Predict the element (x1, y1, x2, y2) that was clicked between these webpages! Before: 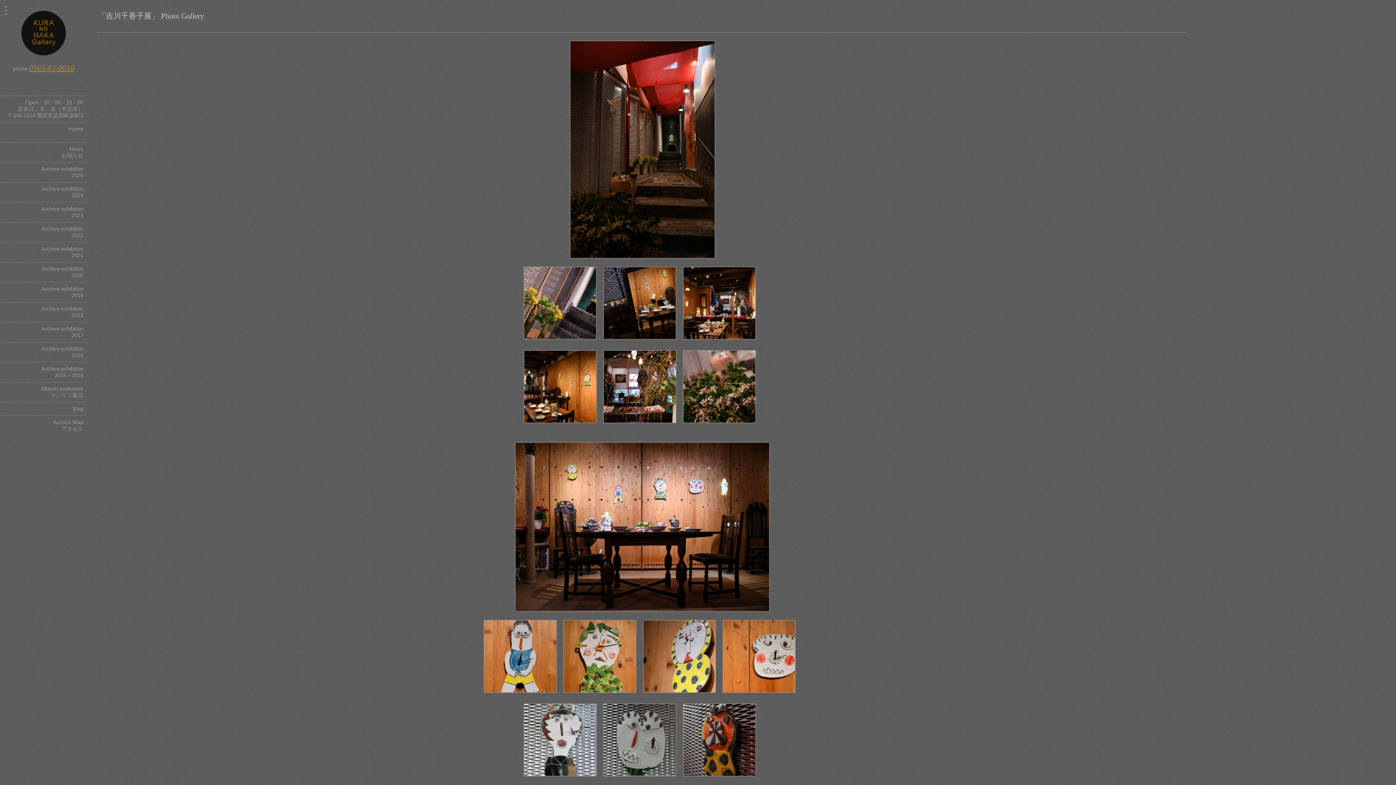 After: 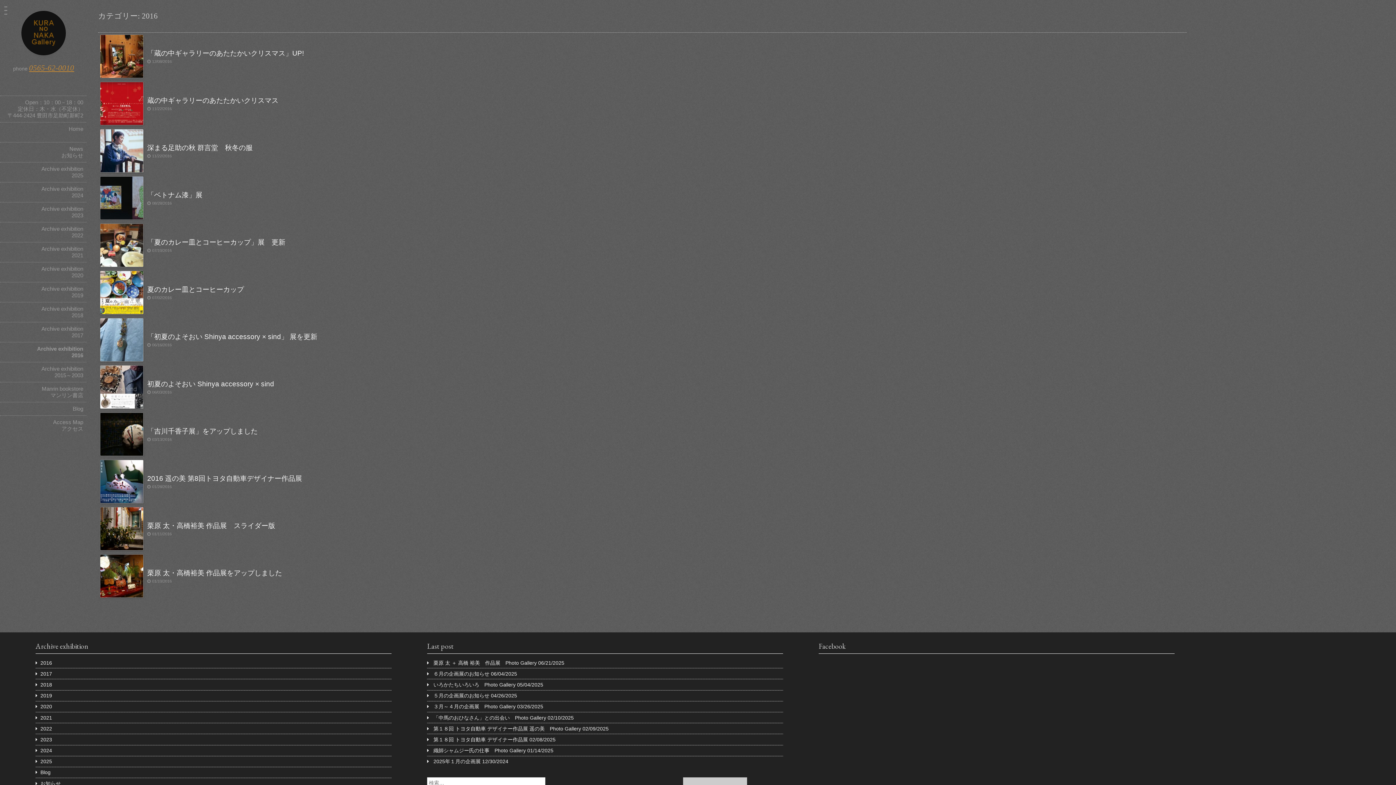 Action: label: Archive exhibition
2016 bbox: (0, 342, 86, 362)